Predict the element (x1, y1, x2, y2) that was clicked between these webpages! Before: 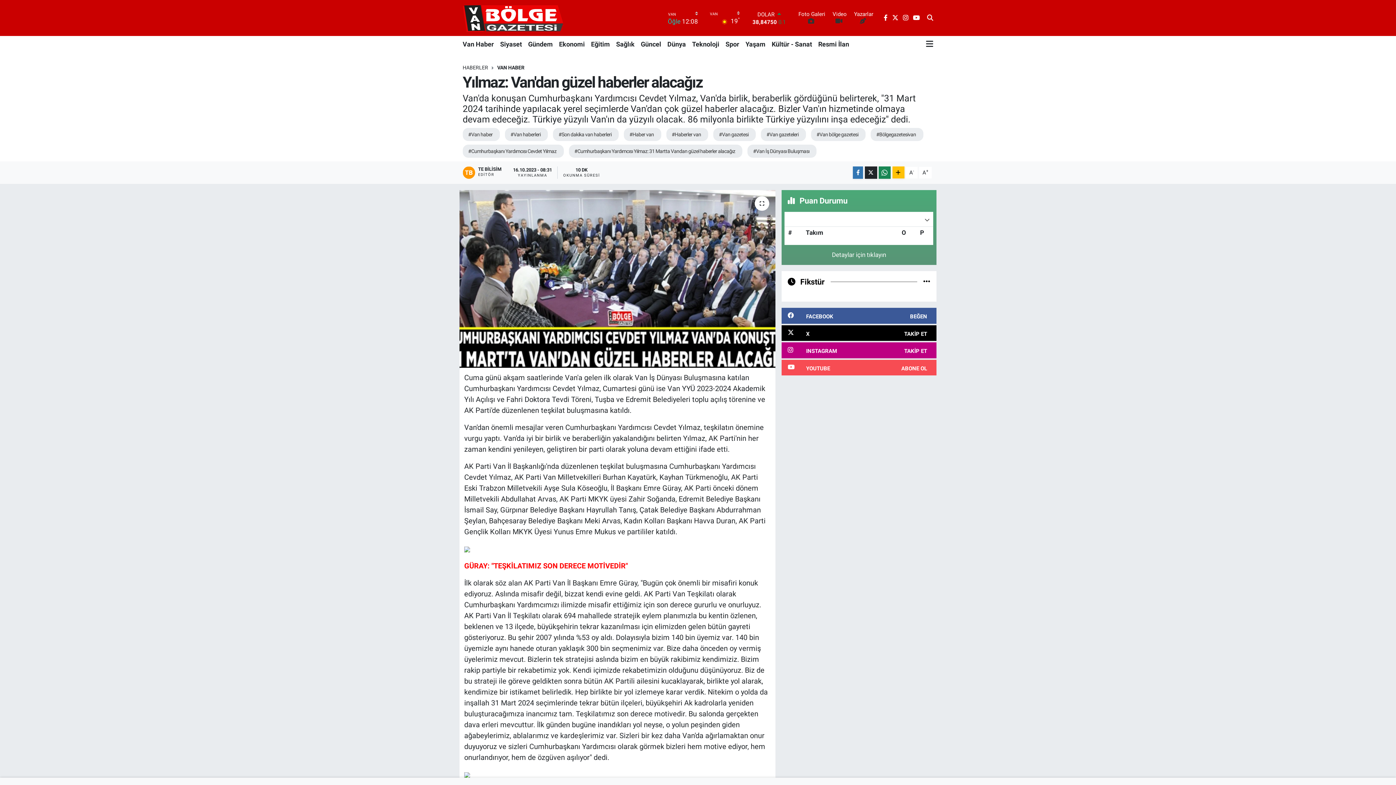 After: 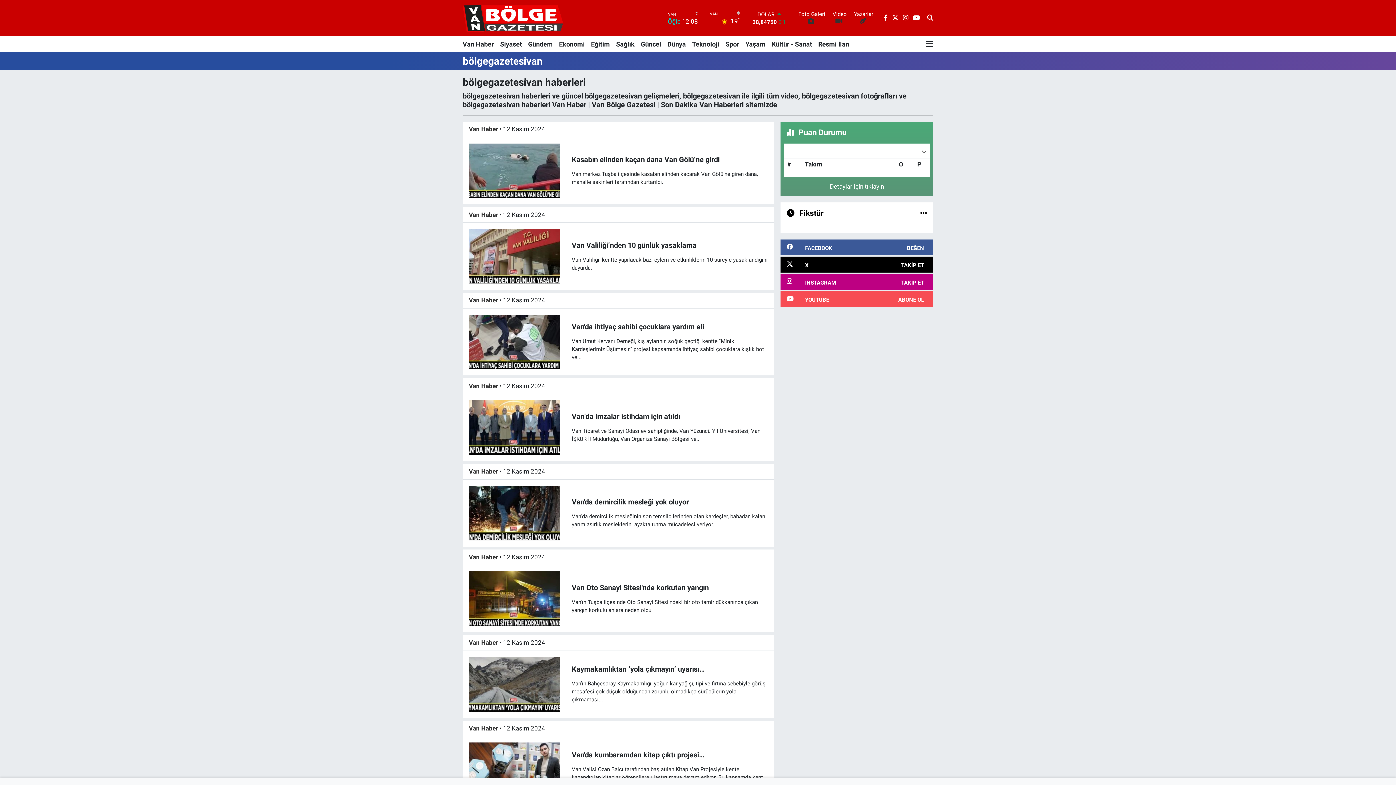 Action: bbox: (870, 127, 923, 140) label: #Bölgegazetesivan